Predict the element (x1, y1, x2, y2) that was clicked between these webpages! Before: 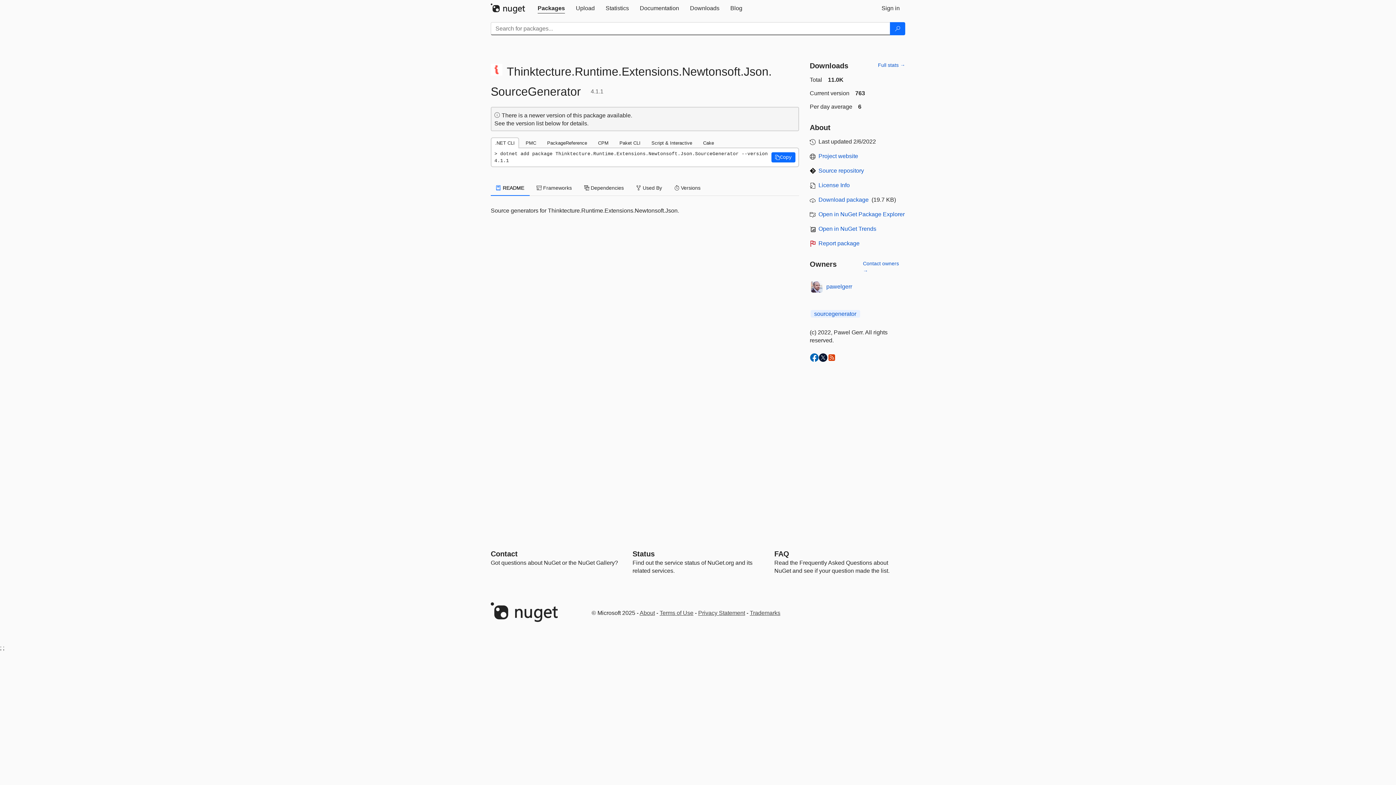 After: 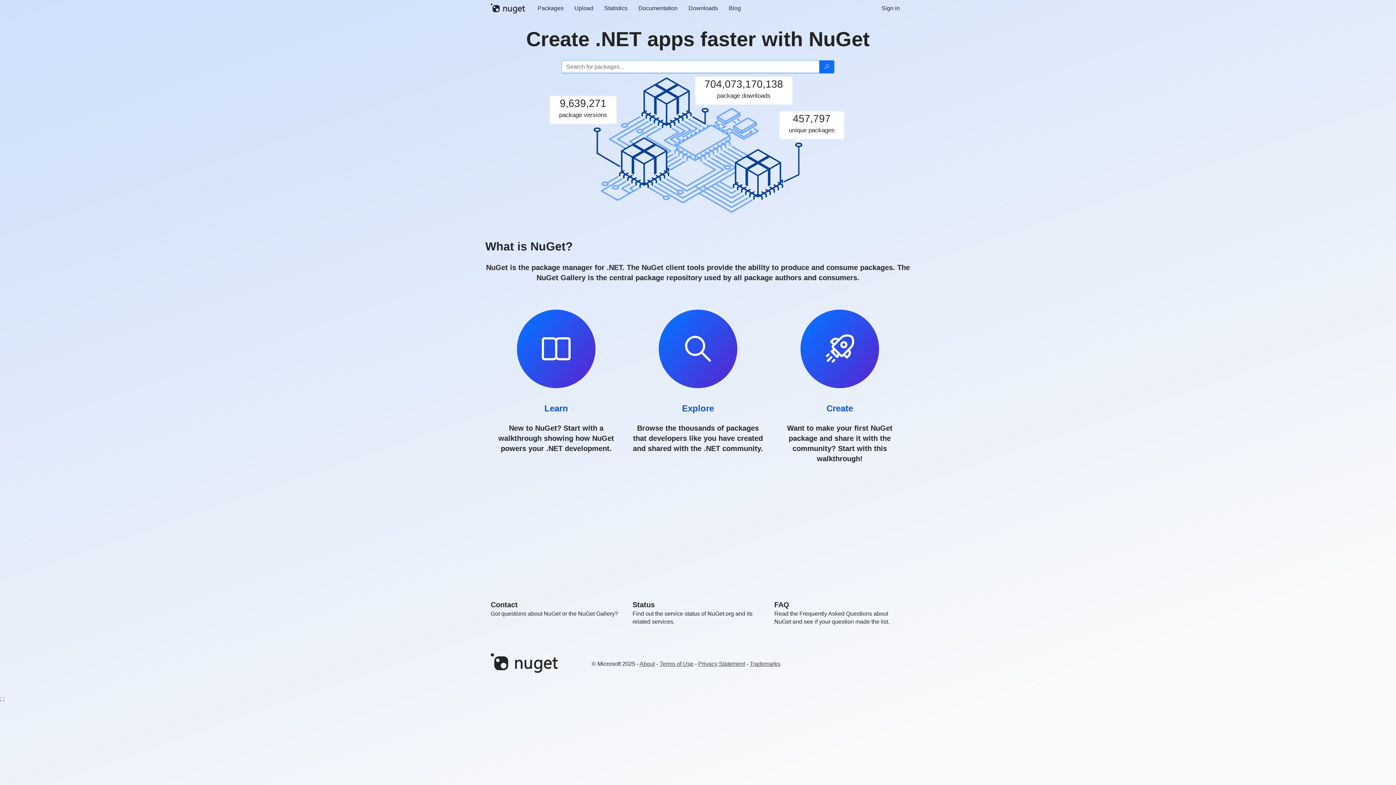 Action: bbox: (490, 3, 532, 13)